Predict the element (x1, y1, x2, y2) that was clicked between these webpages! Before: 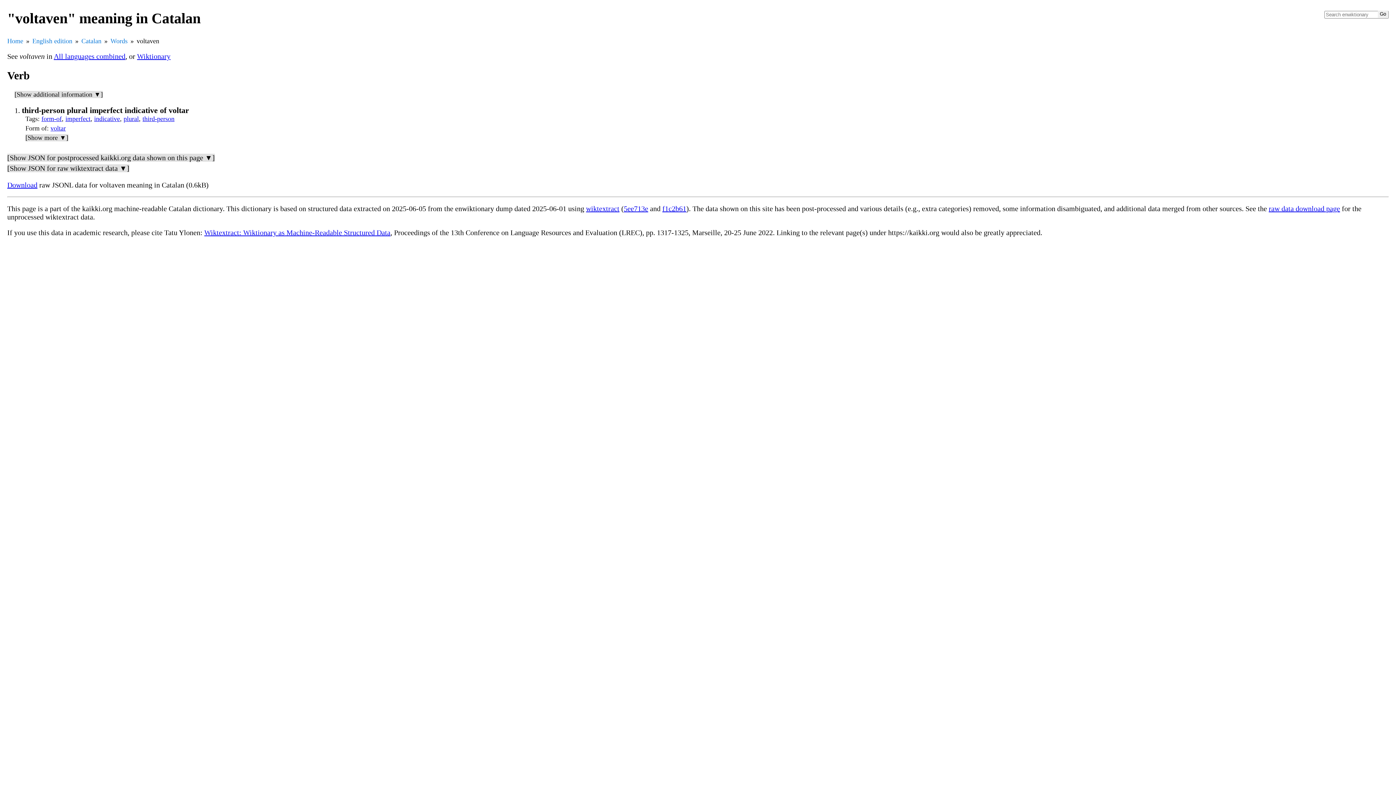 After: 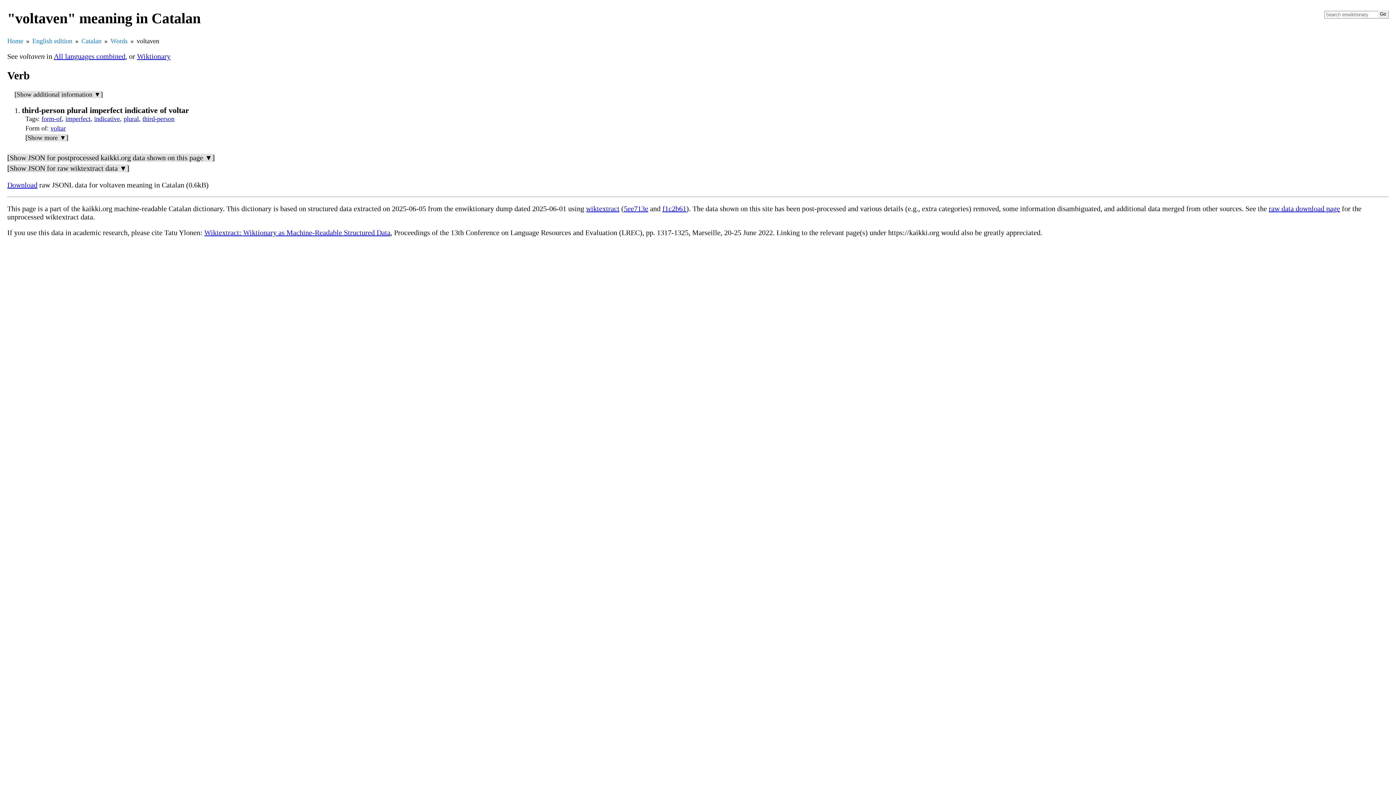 Action: label: Wiktextract: Wiktionary as Machine-Readable Structured Data bbox: (204, 228, 390, 236)